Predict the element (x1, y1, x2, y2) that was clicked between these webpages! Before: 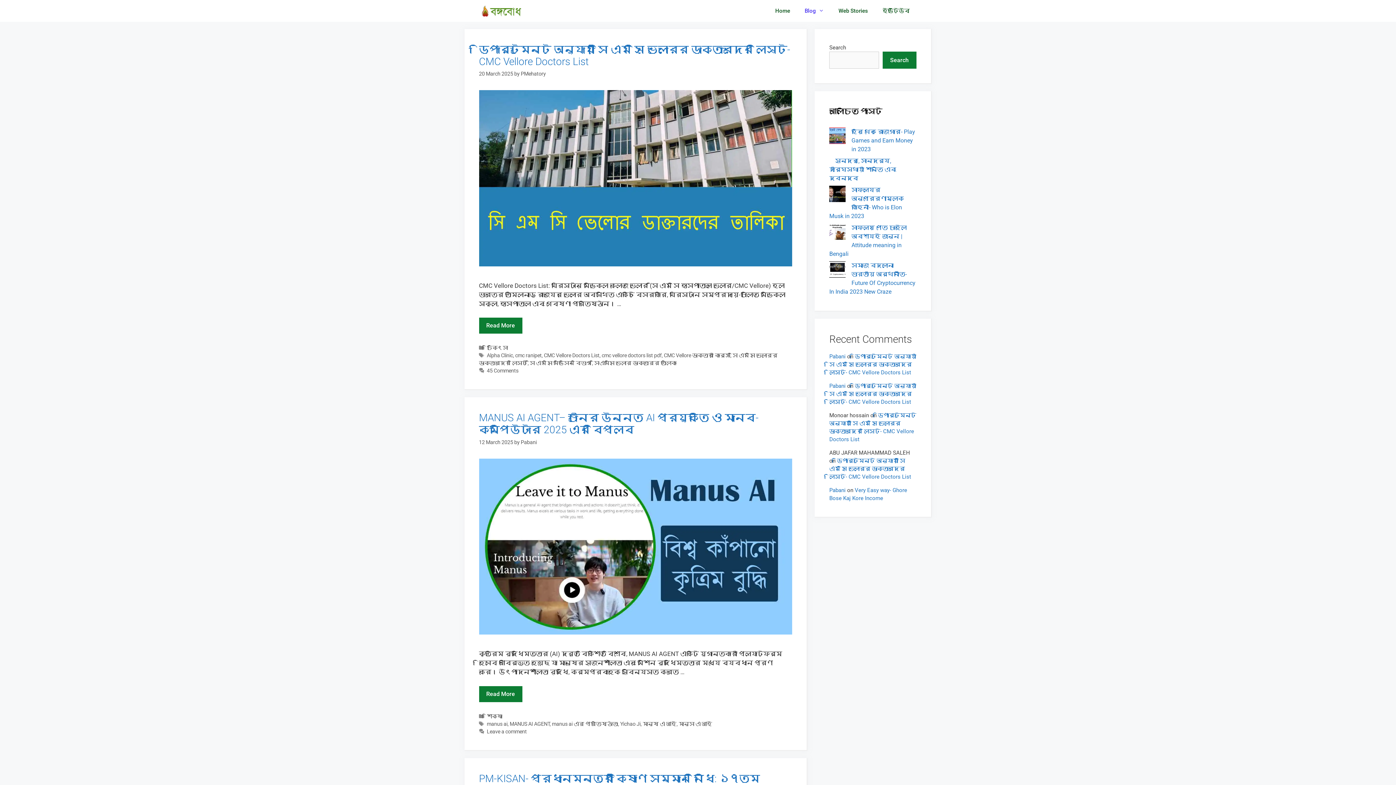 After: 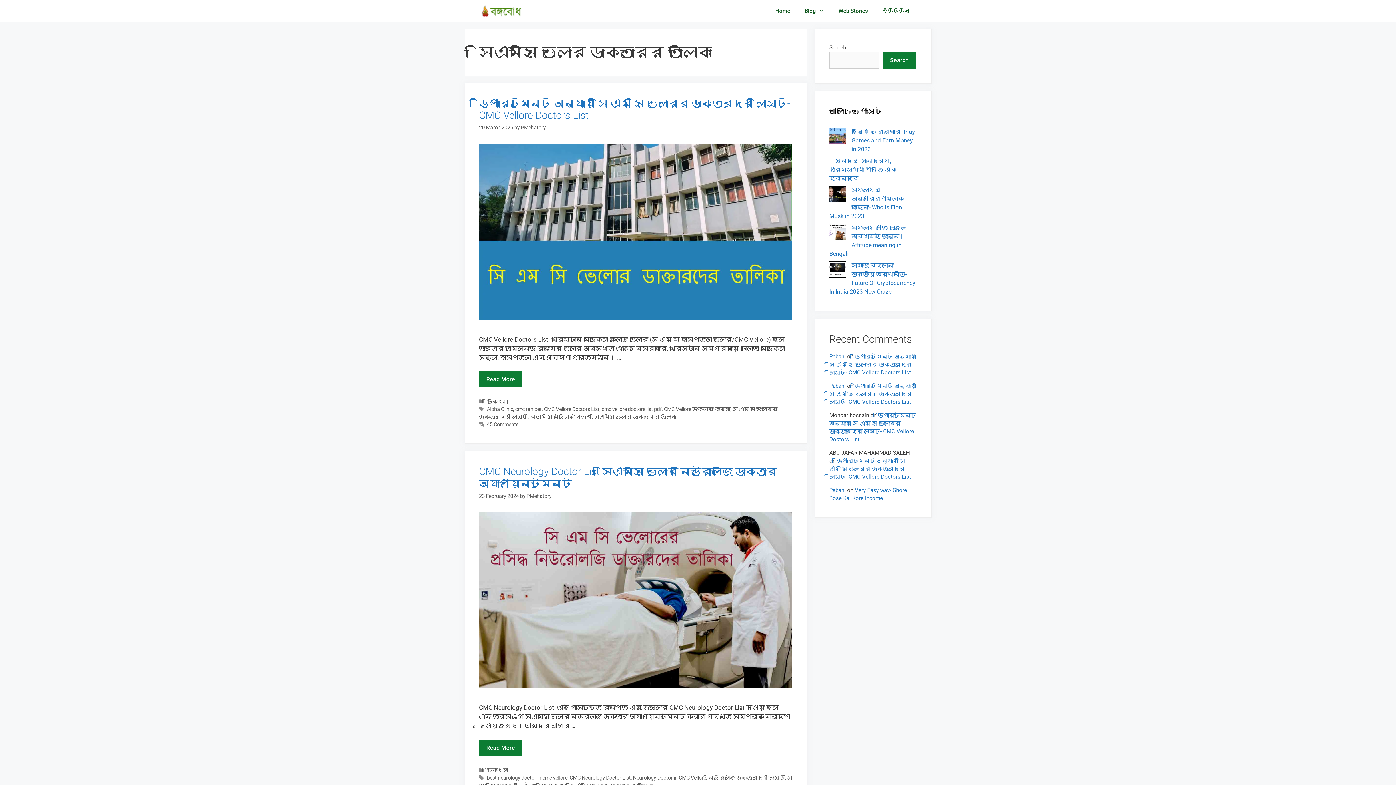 Action: bbox: (594, 360, 676, 366) label: সিএমসি ভেলোর ডাক্তারের তালিকা